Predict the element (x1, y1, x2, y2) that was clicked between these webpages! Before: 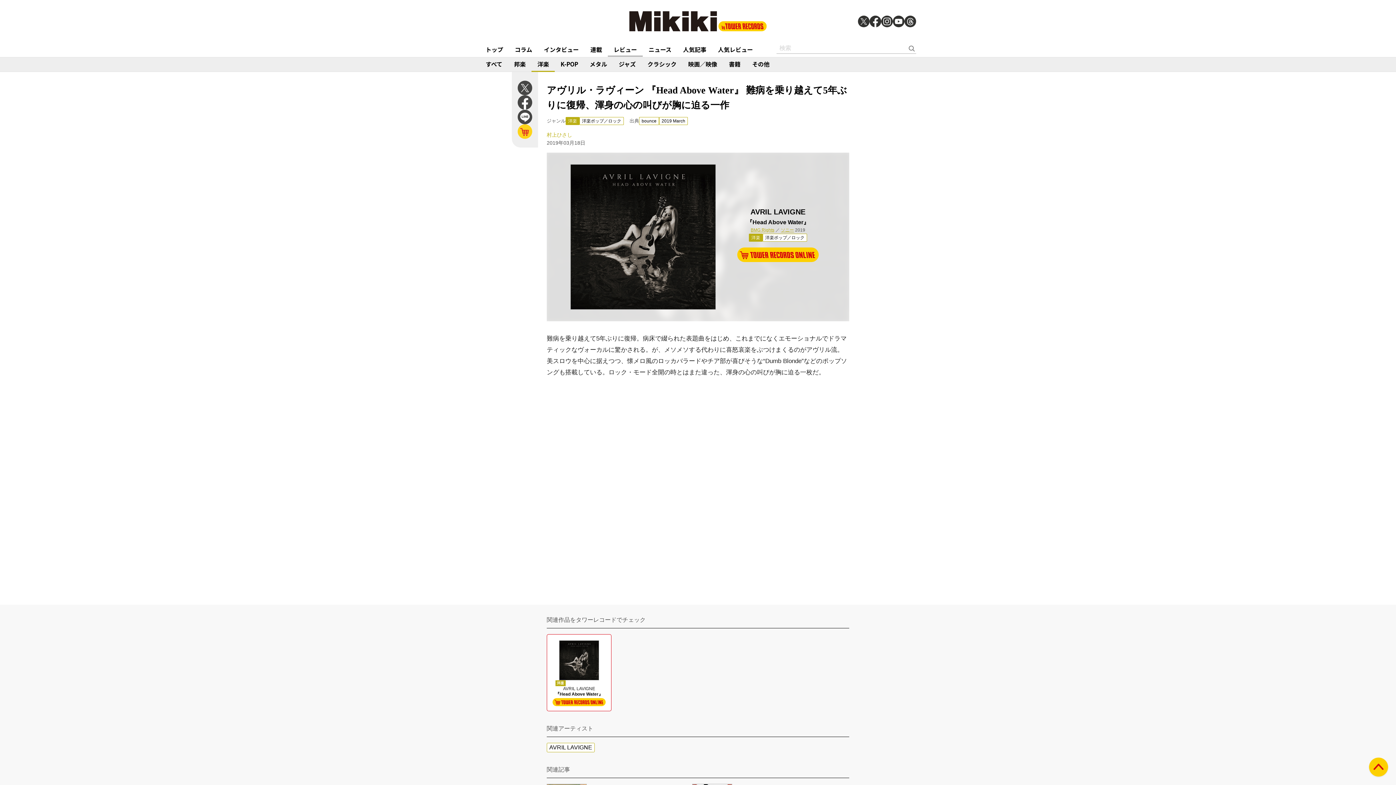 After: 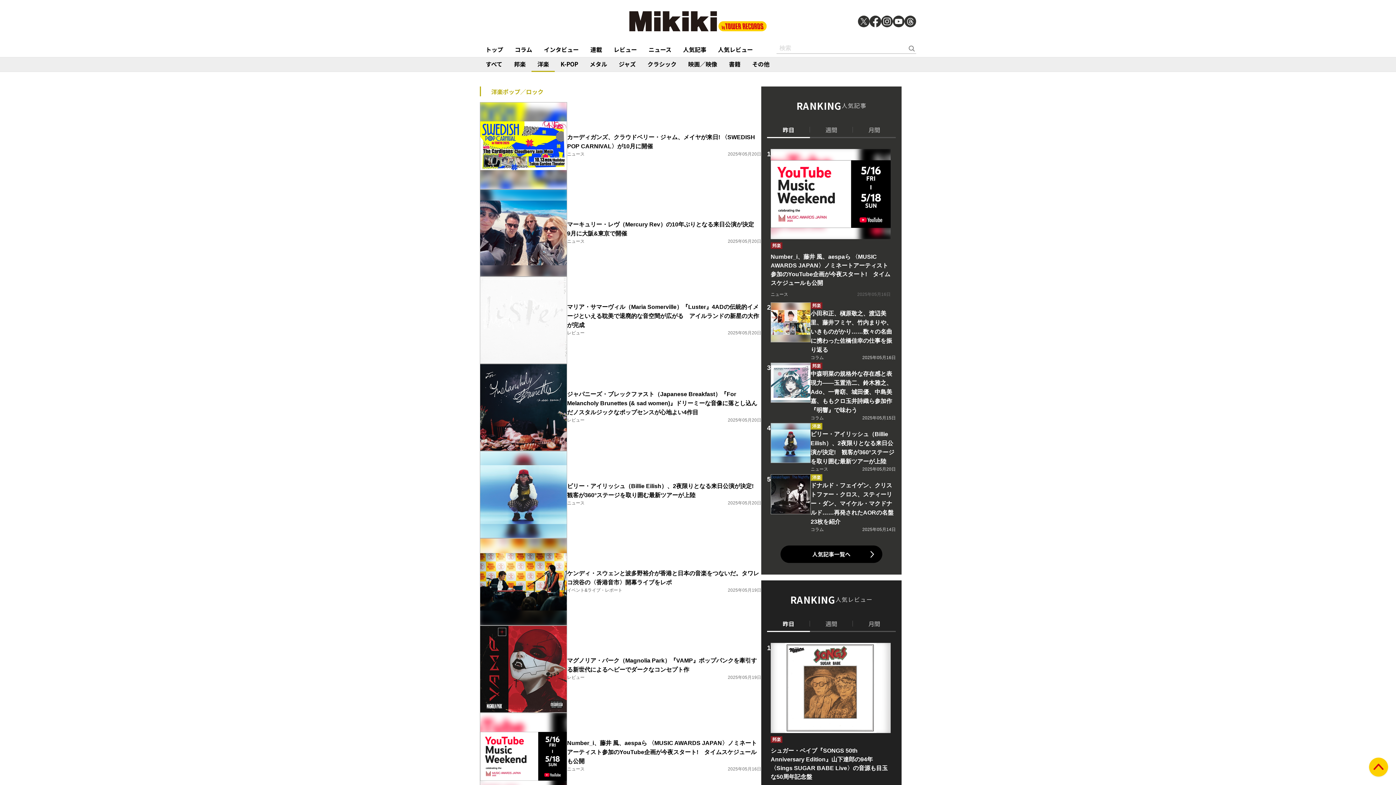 Action: label: 洋楽ポップ／ロック bbox: (579, 117, 624, 125)